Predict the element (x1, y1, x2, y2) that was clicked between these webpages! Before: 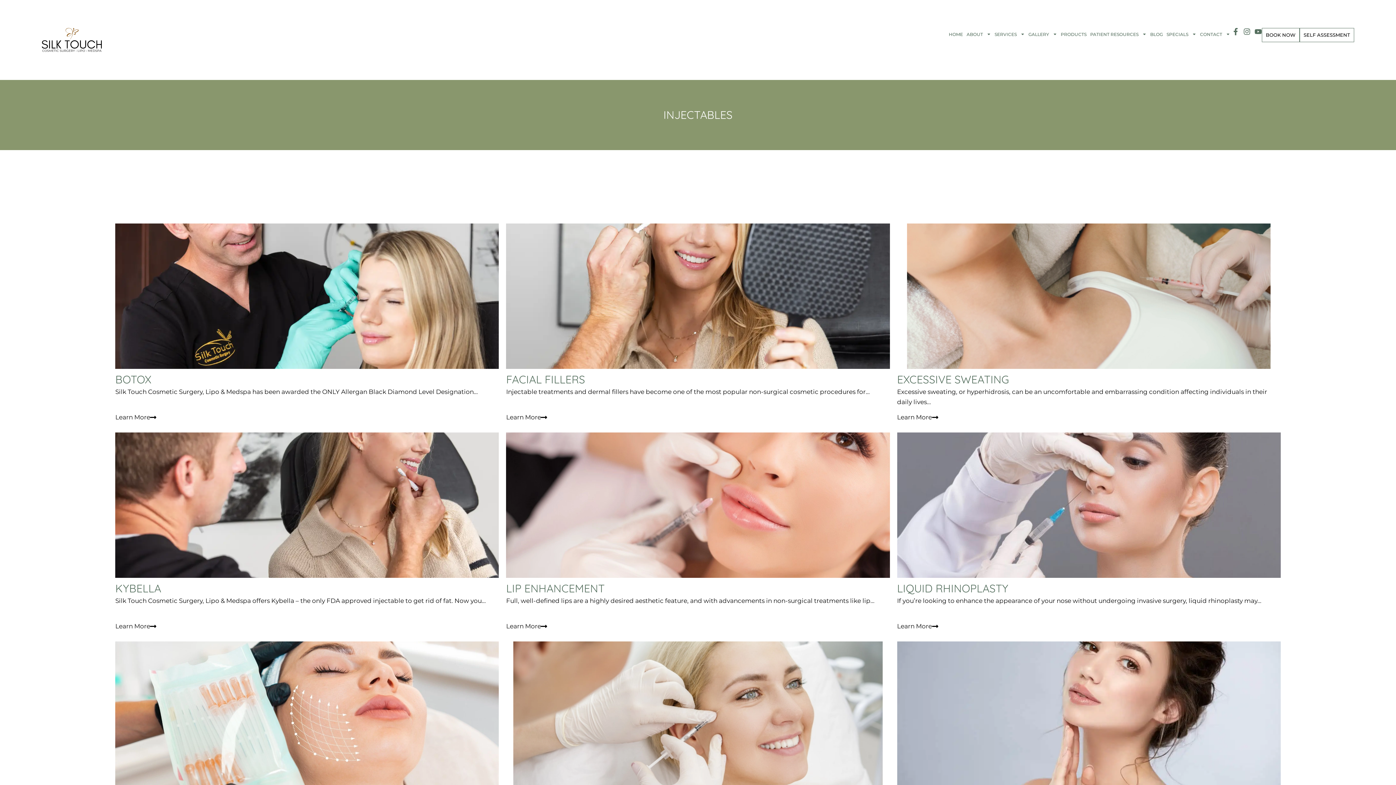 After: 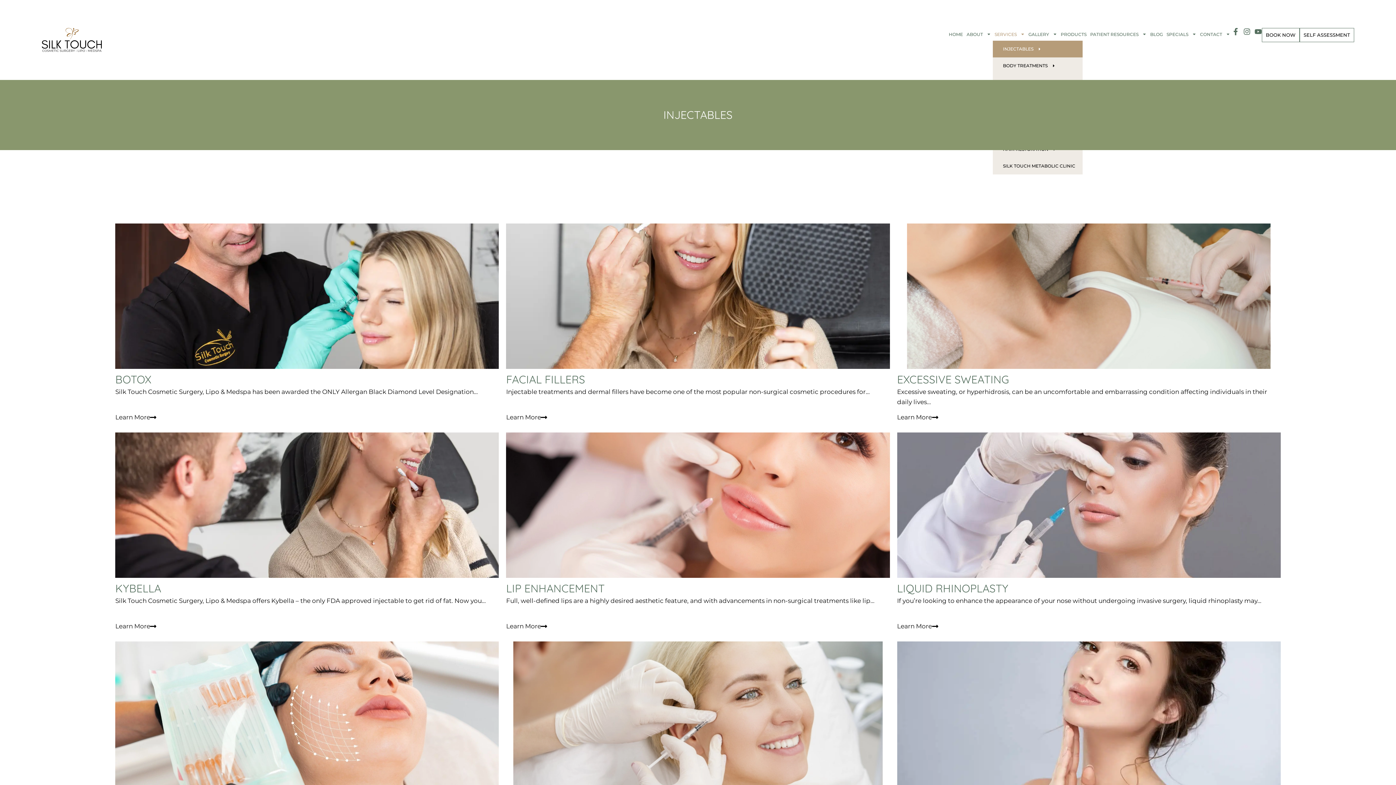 Action: label: SERVICES bbox: (993, 27, 1026, 40)